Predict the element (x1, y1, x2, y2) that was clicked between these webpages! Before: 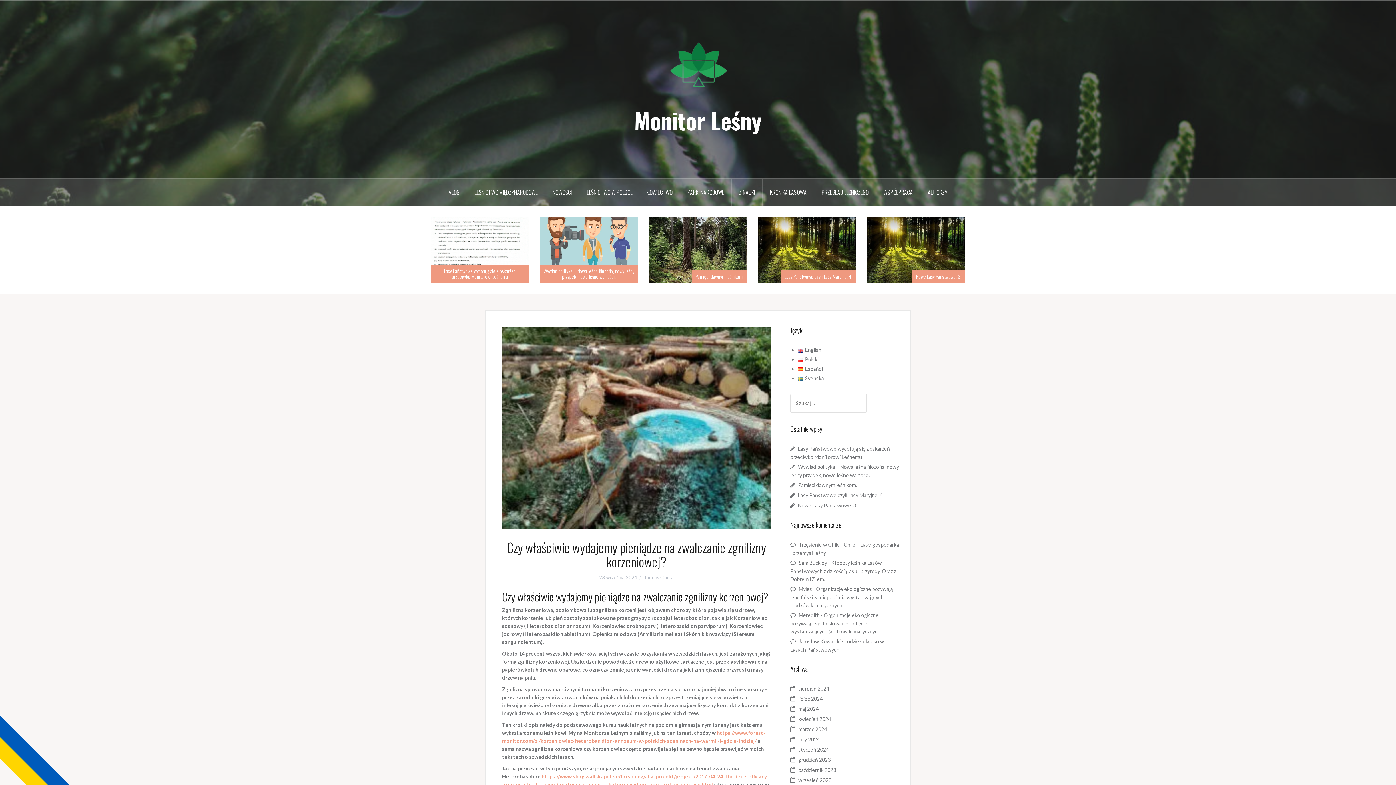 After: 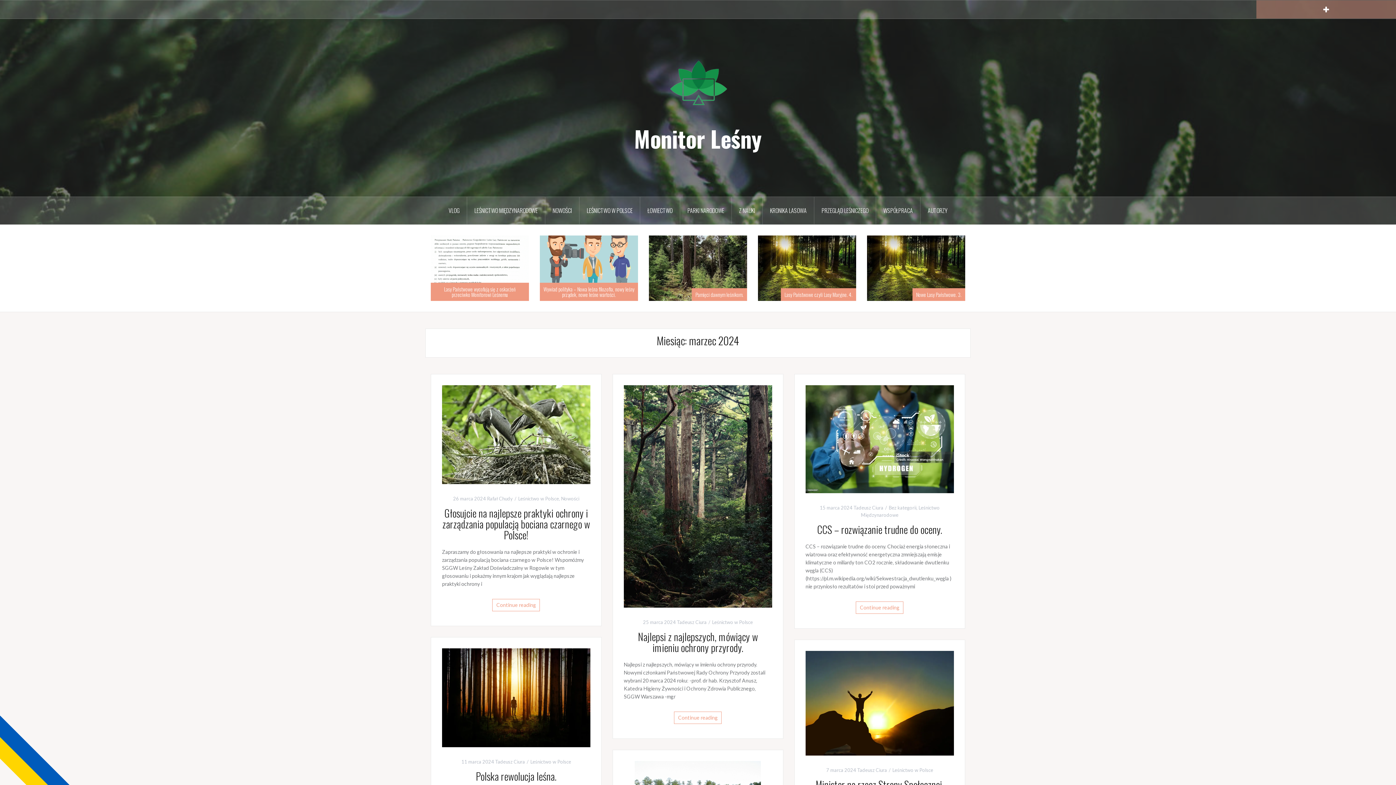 Action: label: marzec 2024 bbox: (798, 726, 827, 732)